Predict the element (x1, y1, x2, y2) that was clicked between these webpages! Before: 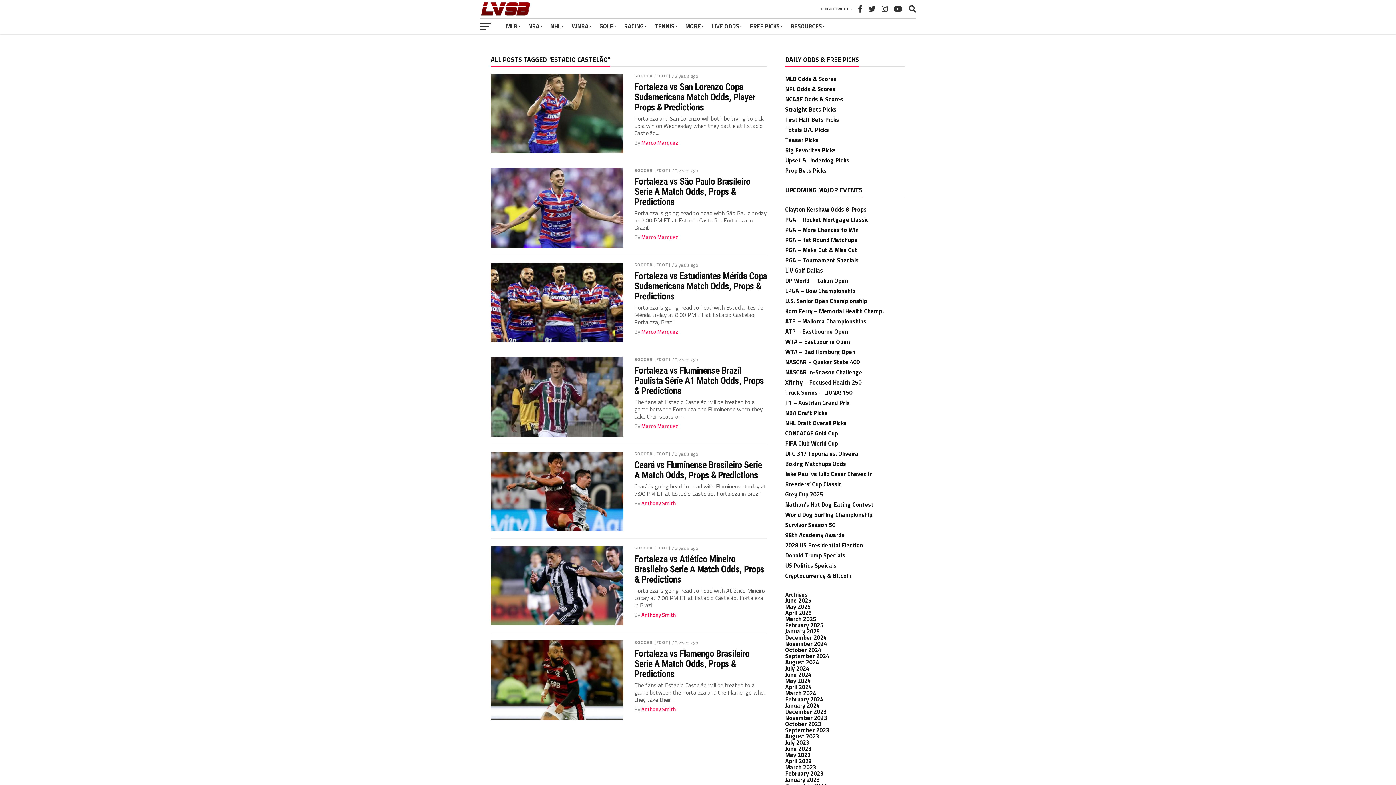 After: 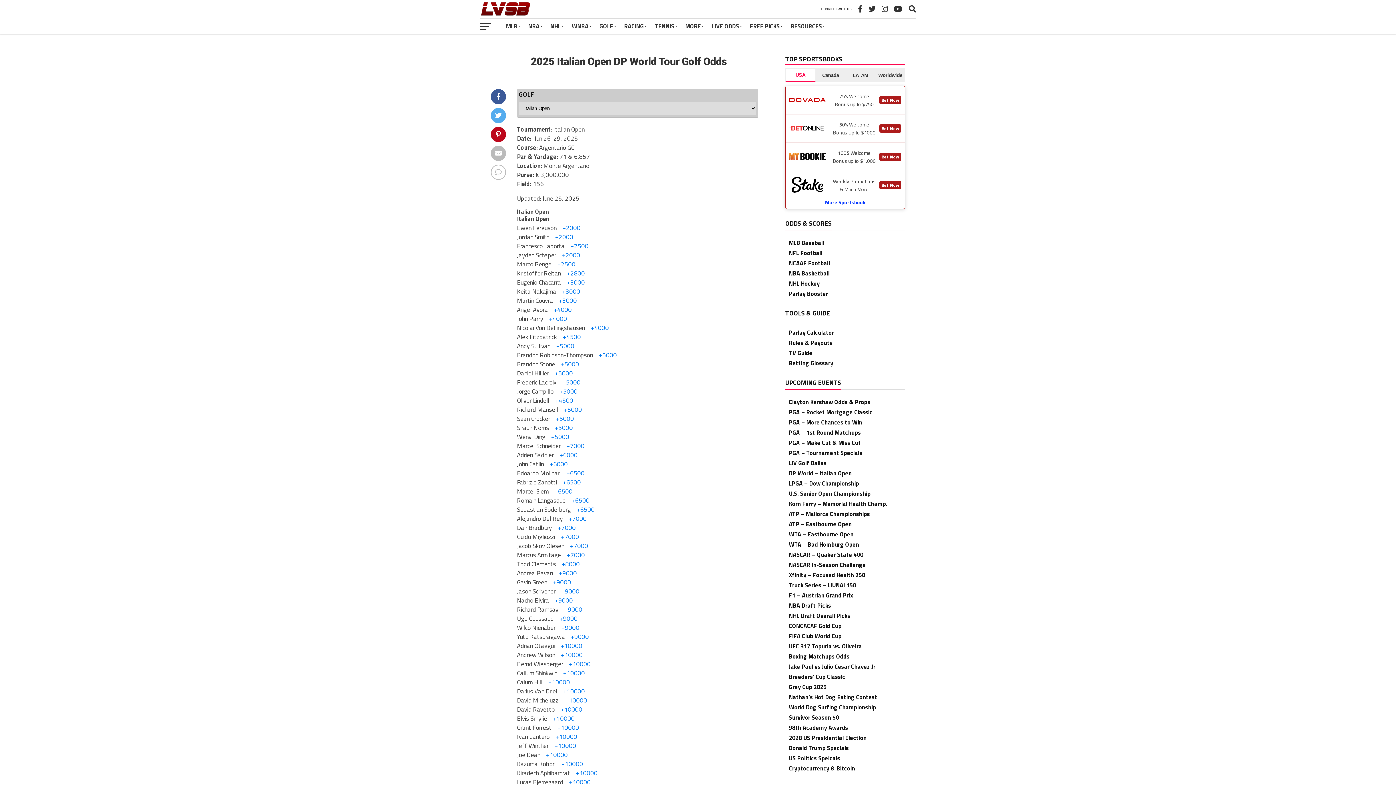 Action: label: DP World – Italian Open bbox: (785, 276, 848, 285)